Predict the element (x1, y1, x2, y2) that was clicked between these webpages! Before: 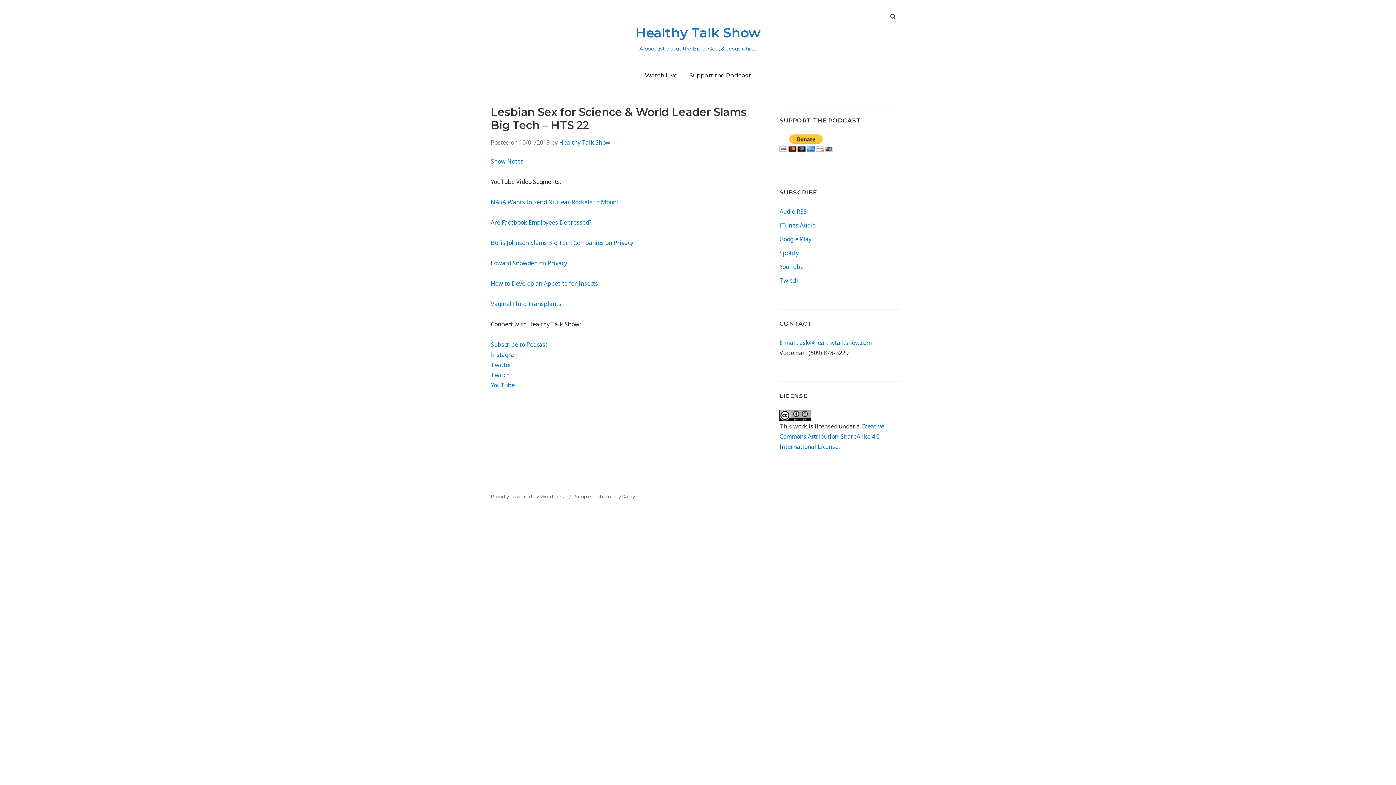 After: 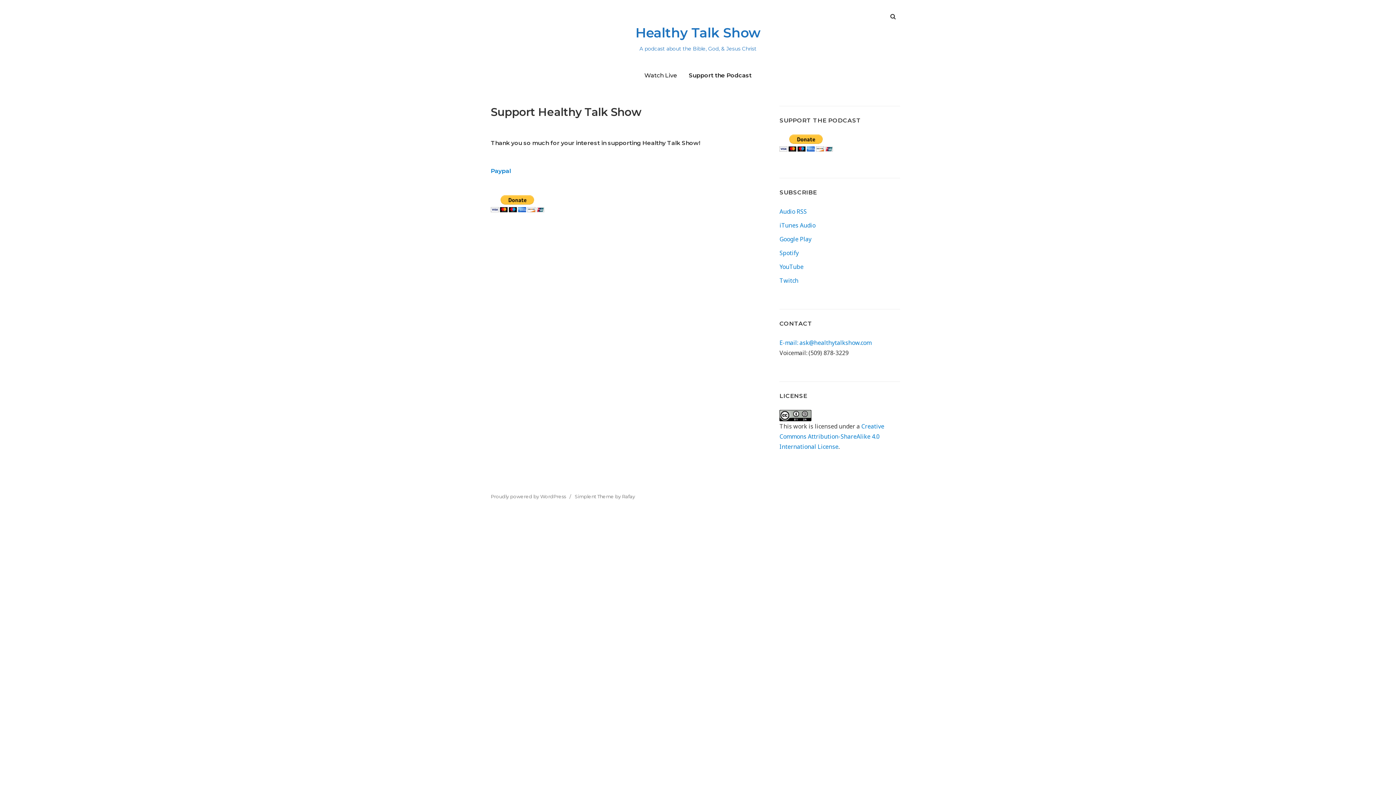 Action: bbox: (684, 67, 756, 82) label: Support the Podcast